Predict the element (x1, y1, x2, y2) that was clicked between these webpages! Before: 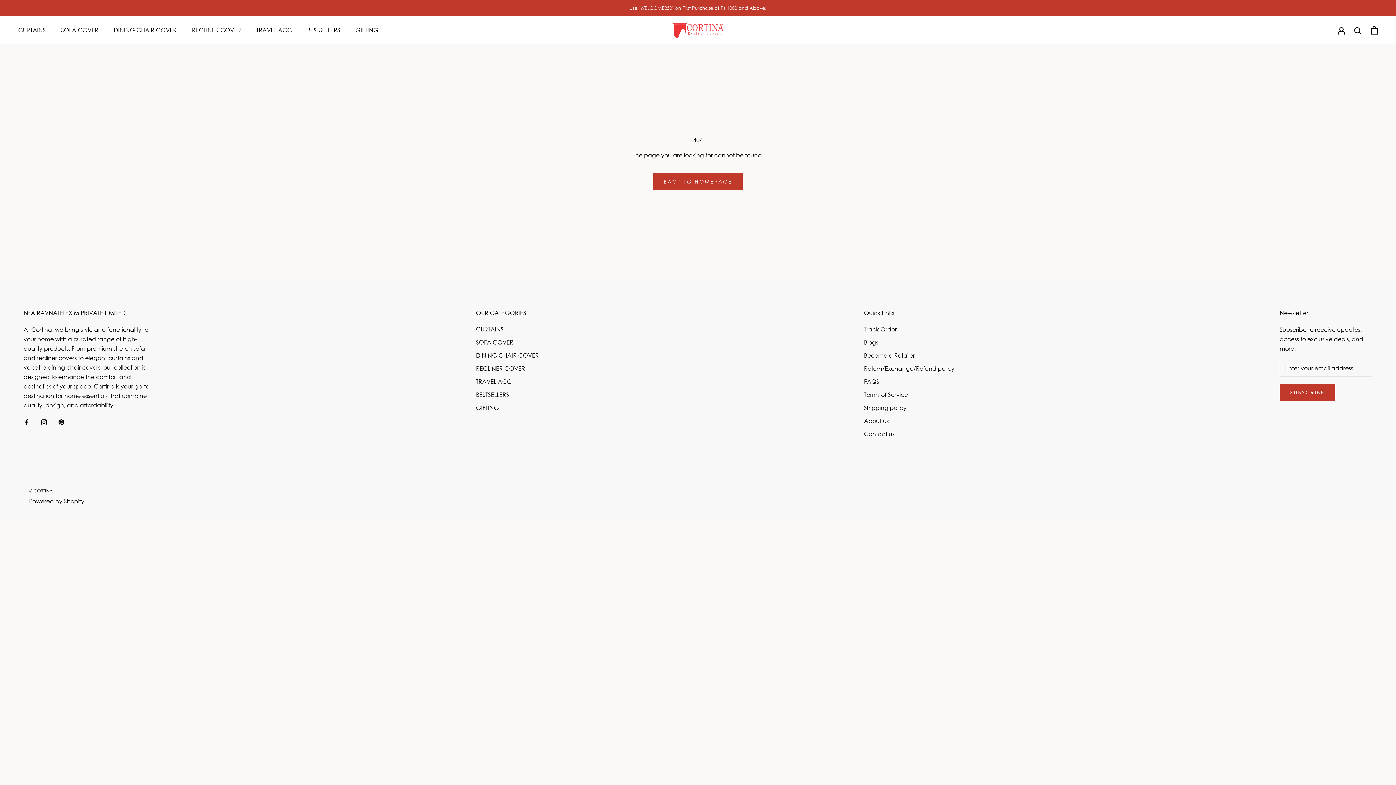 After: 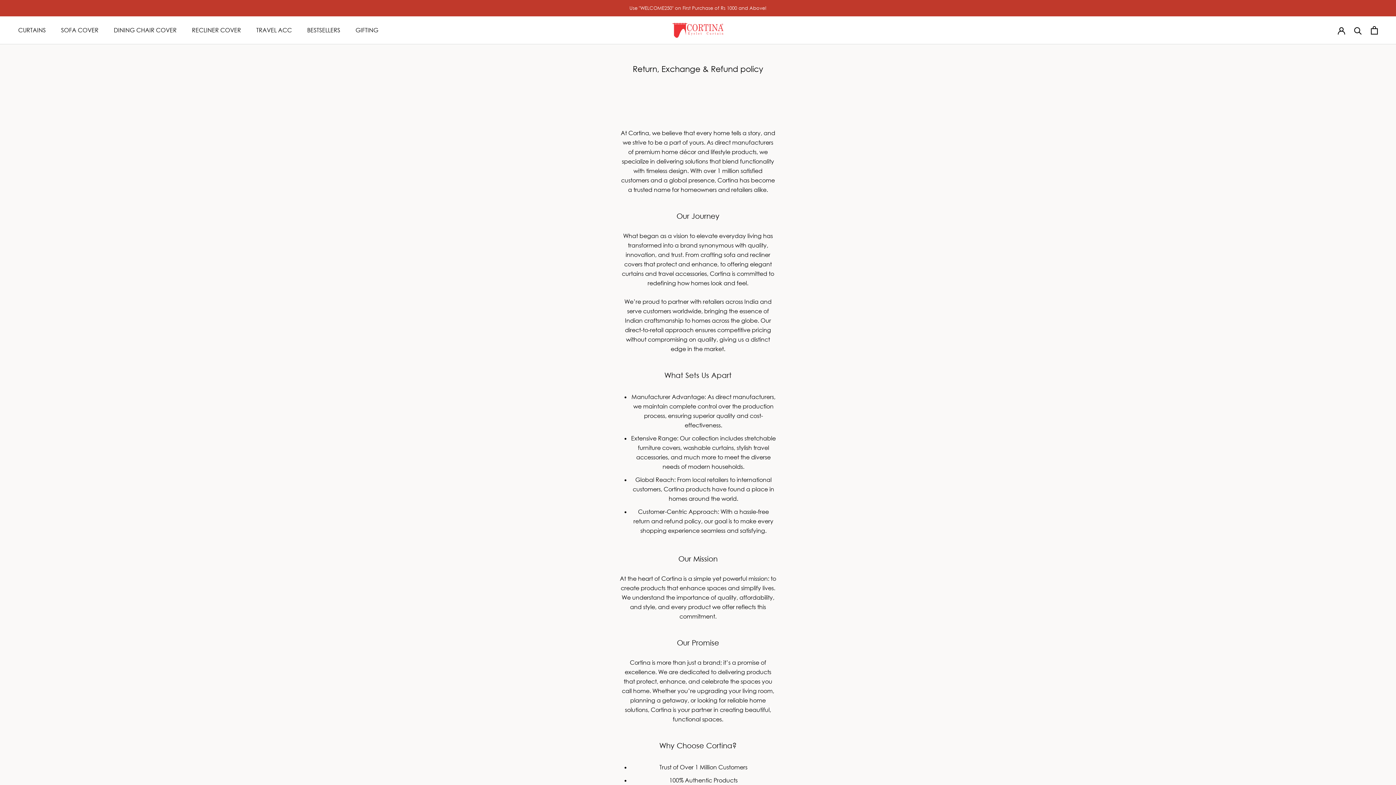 Action: bbox: (864, 364, 954, 372) label: Return/Exchange/Refund policy